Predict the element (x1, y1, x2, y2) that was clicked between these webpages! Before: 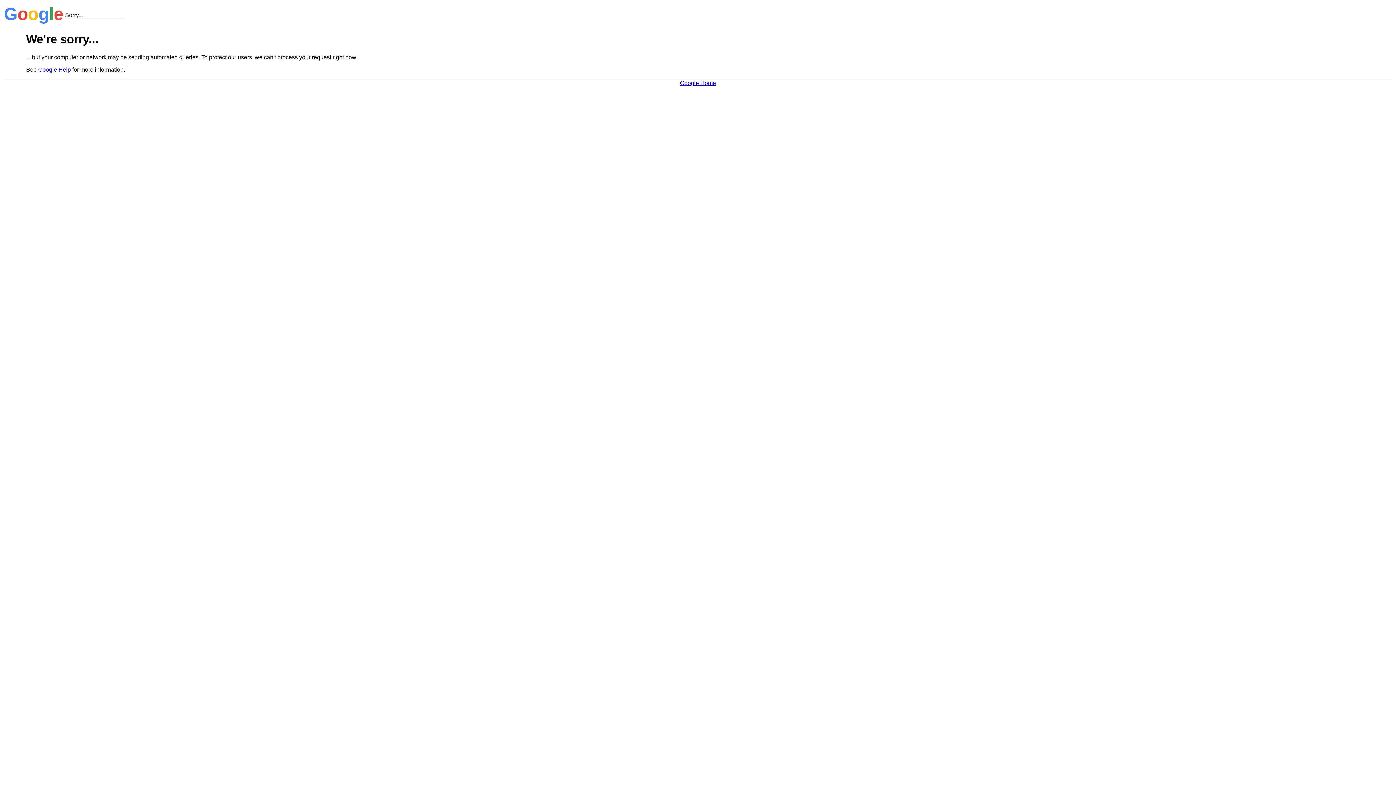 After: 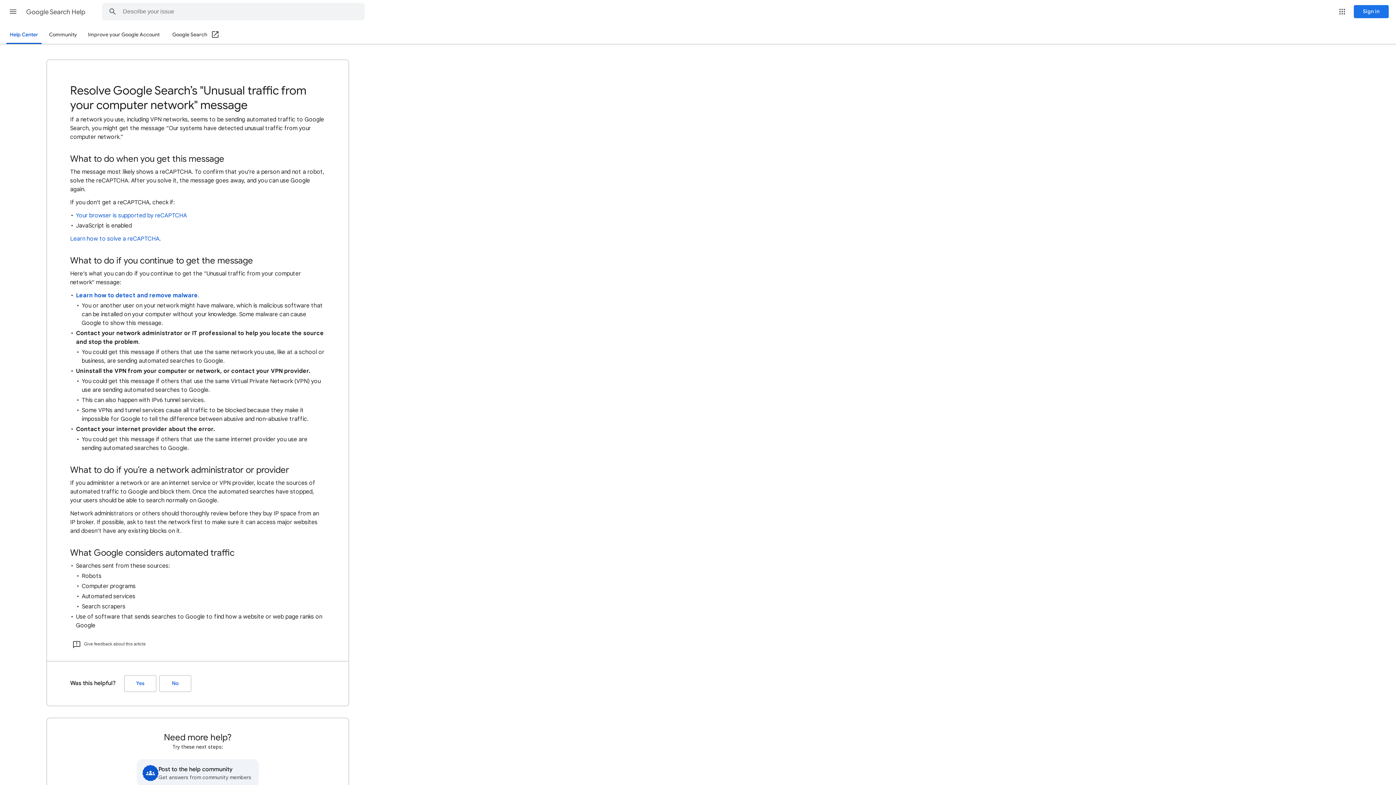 Action: bbox: (38, 66, 70, 72) label: Google Help